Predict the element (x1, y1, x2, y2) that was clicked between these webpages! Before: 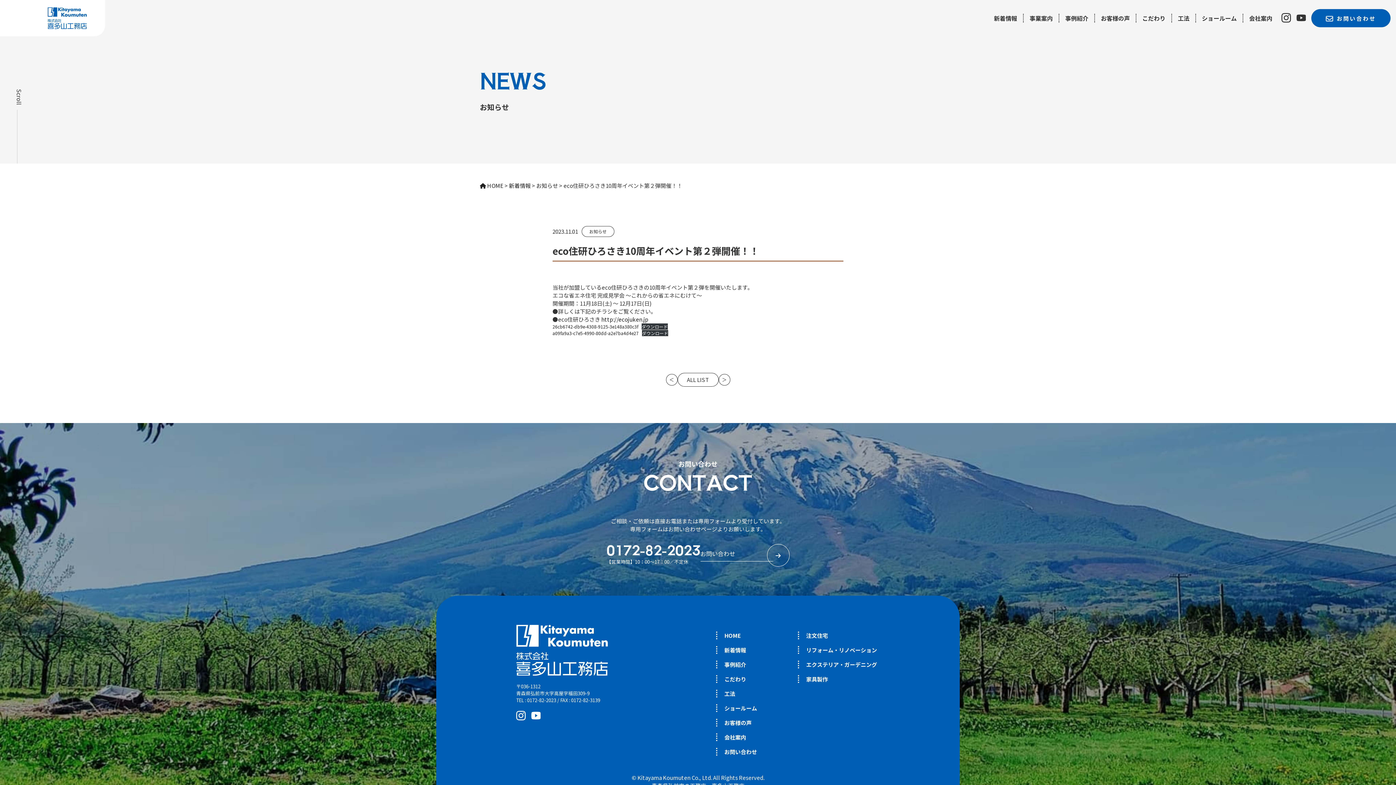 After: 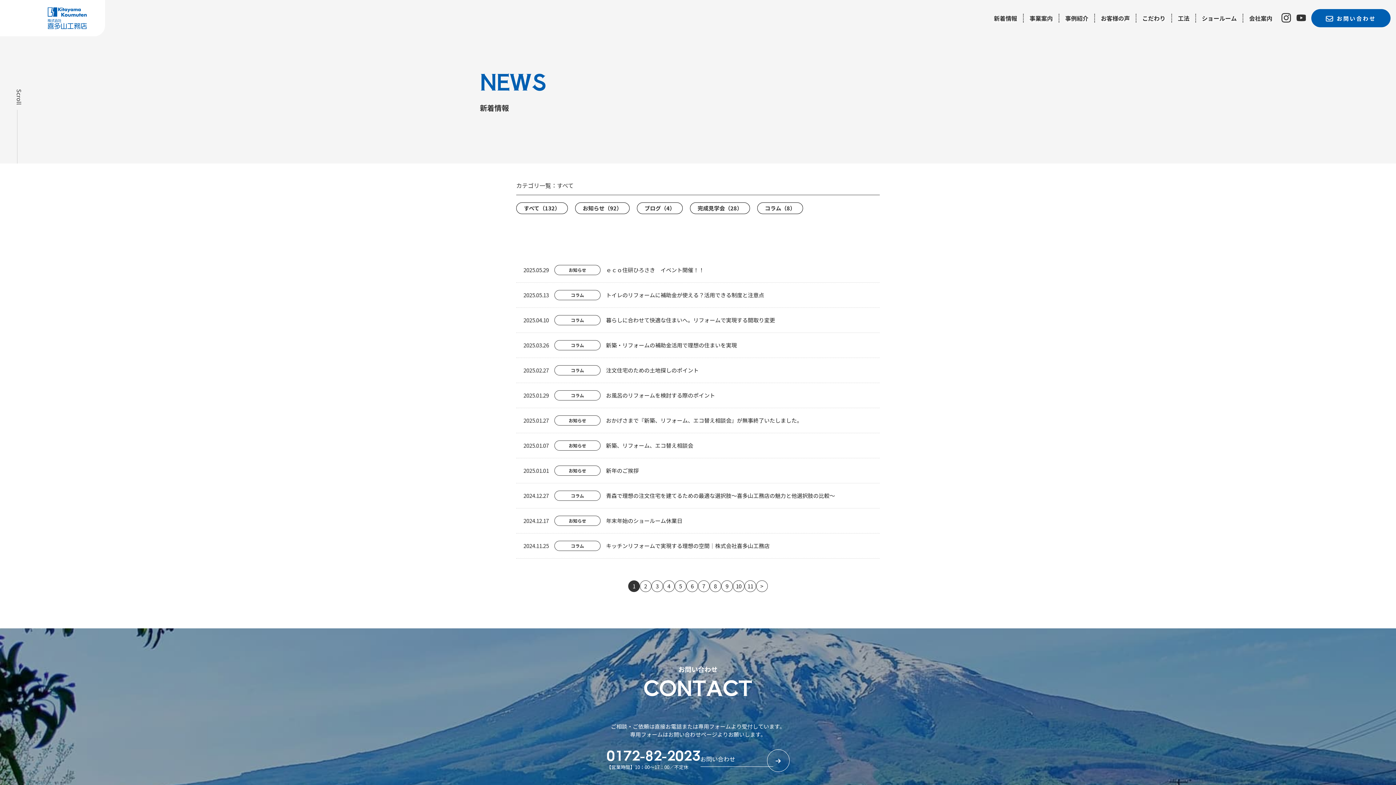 Action: label: ALL LIST bbox: (687, 376, 709, 383)